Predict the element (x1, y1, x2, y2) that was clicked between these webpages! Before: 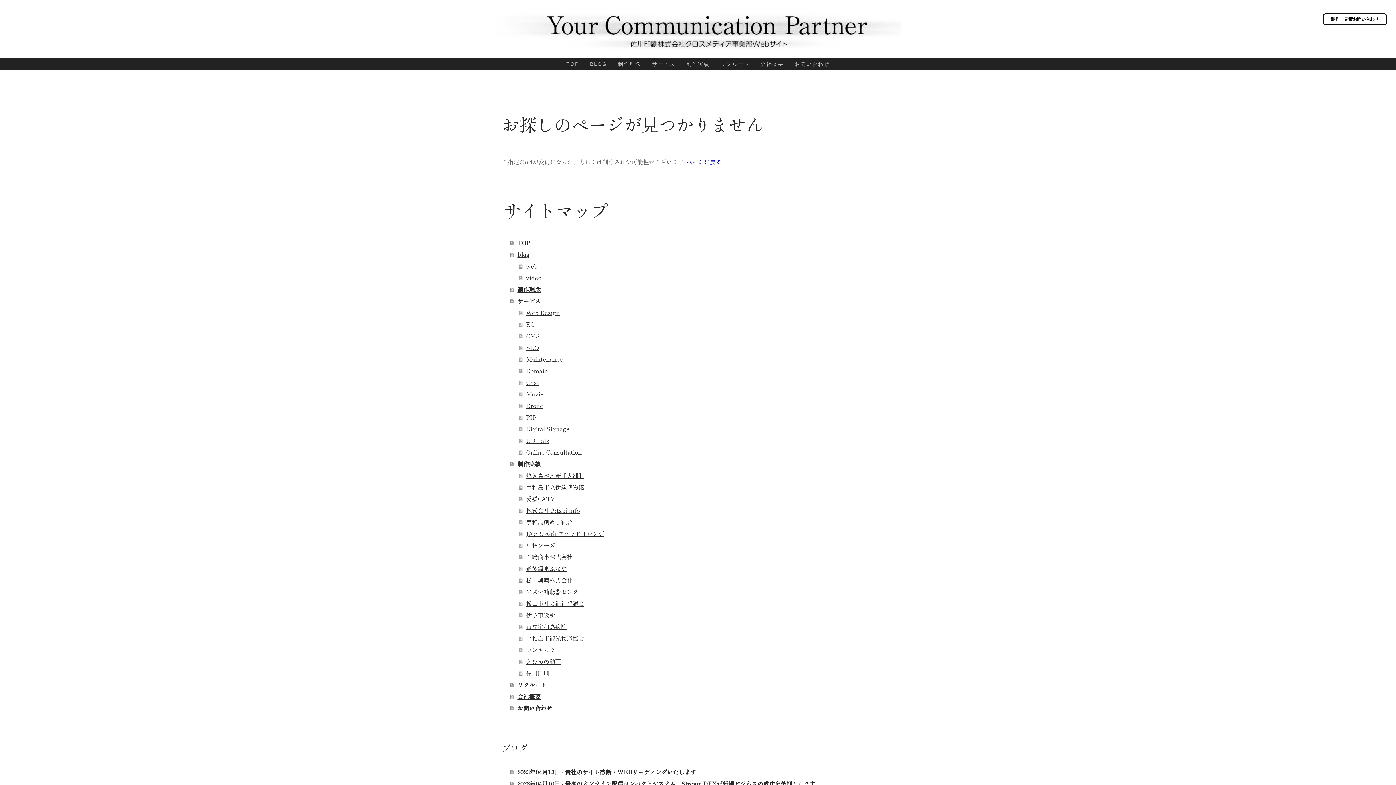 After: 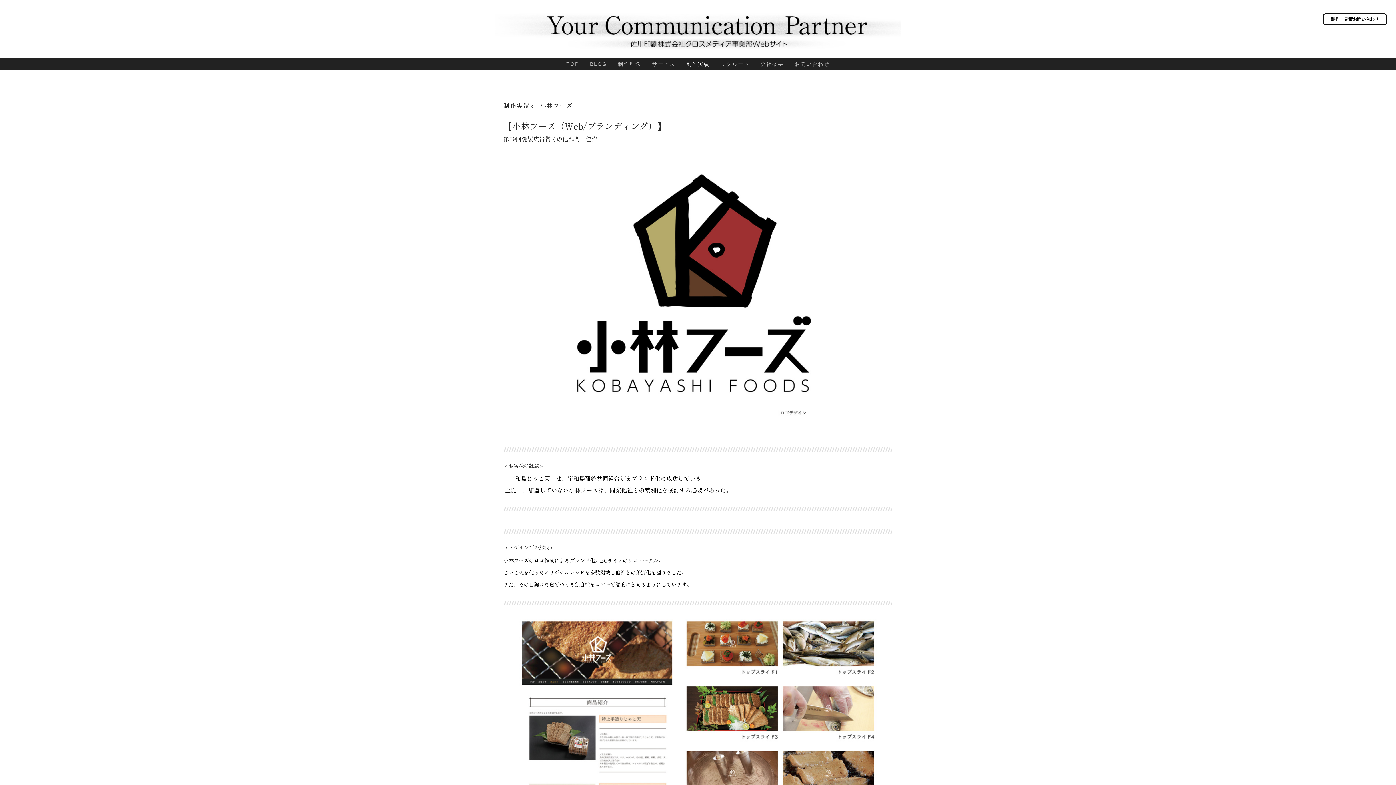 Action: bbox: (519, 539, 894, 551) label: 小林フーズ